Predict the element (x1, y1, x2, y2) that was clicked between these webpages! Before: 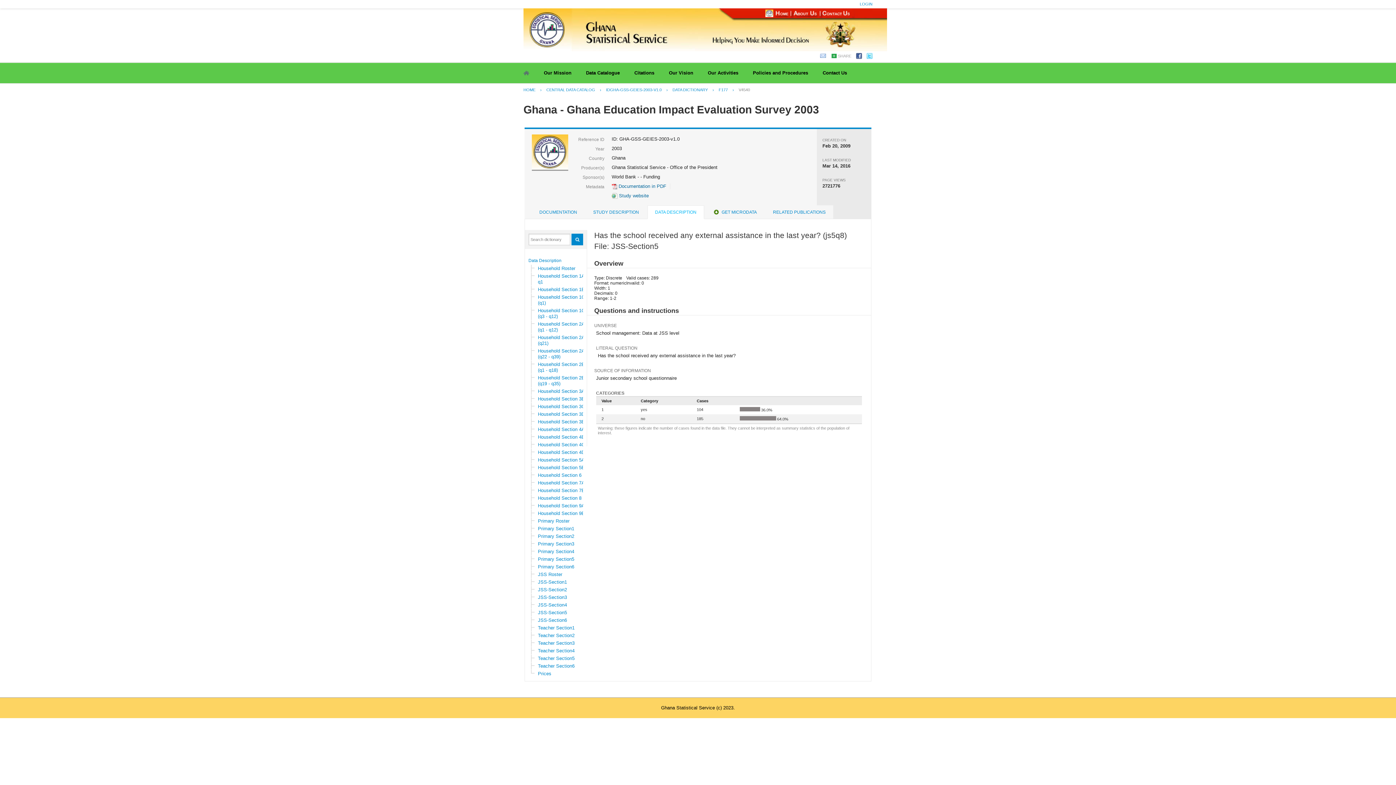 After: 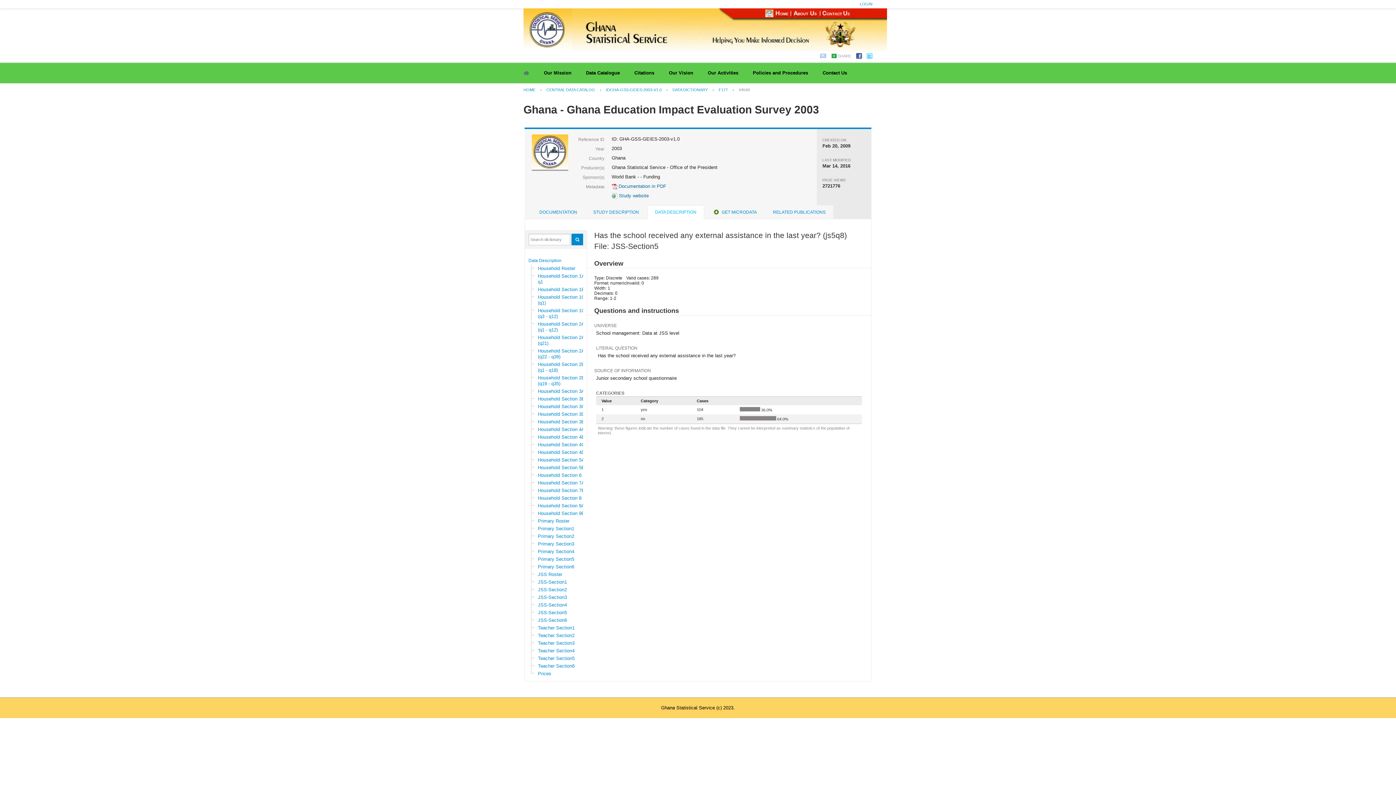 Action: bbox: (866, 54, 872, 60)